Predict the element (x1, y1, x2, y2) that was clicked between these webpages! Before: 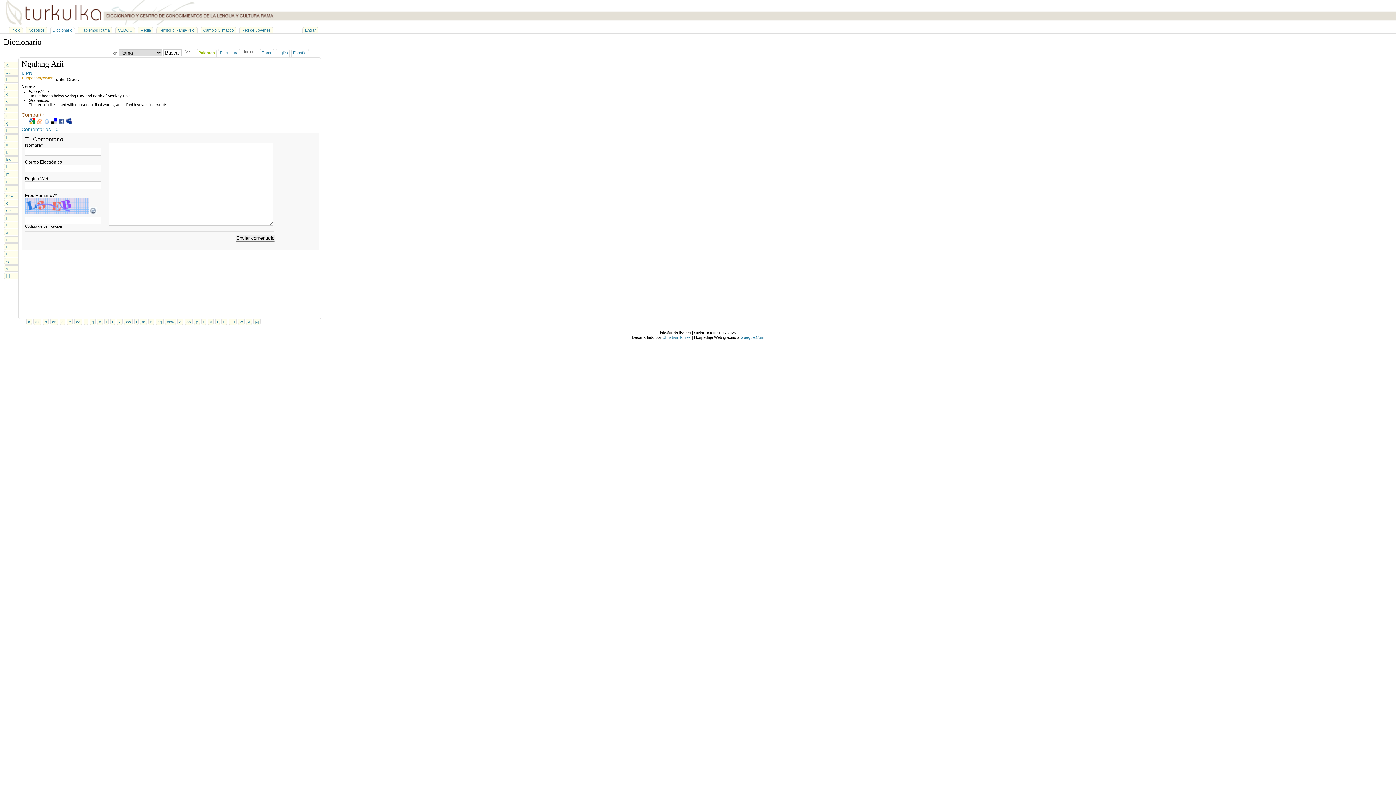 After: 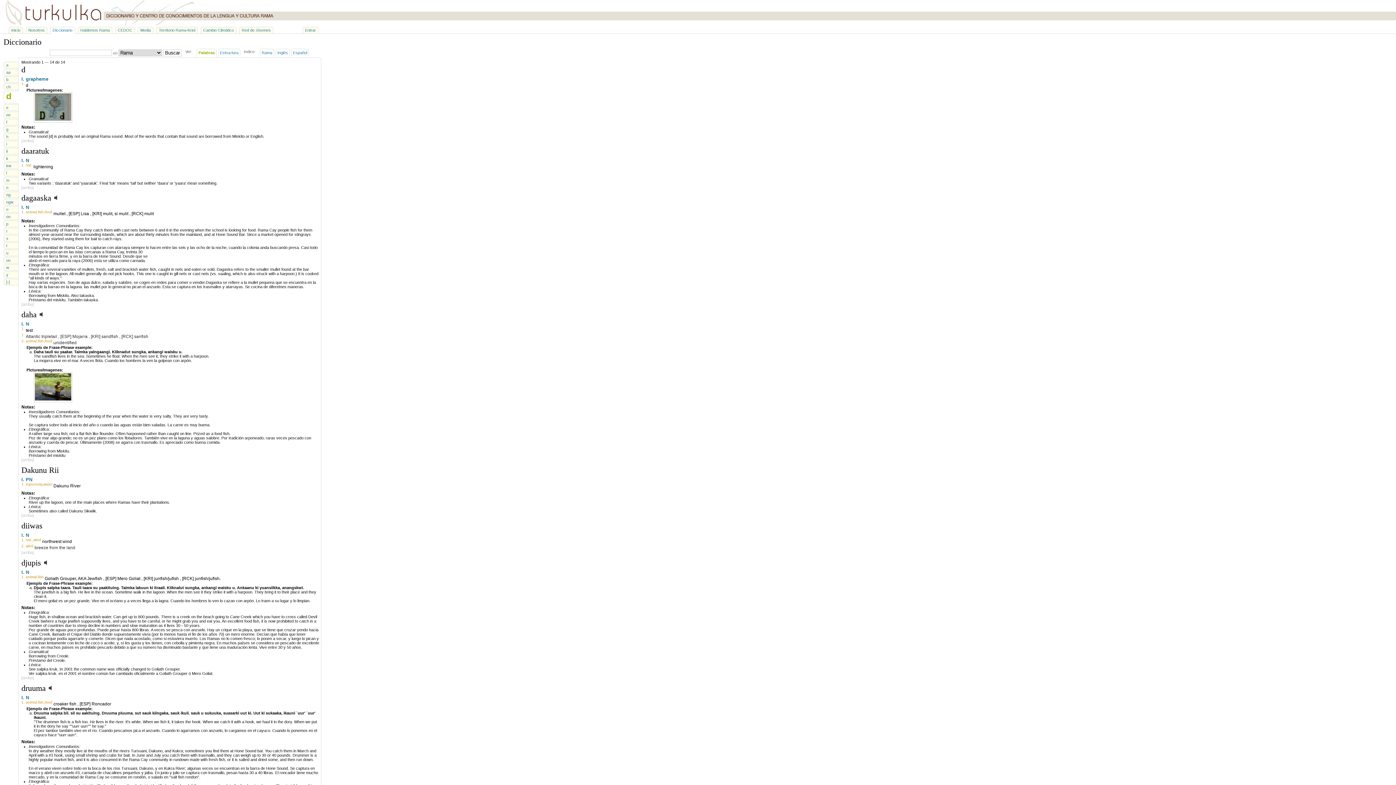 Action: bbox: (3, 90, 18, 97) label: d